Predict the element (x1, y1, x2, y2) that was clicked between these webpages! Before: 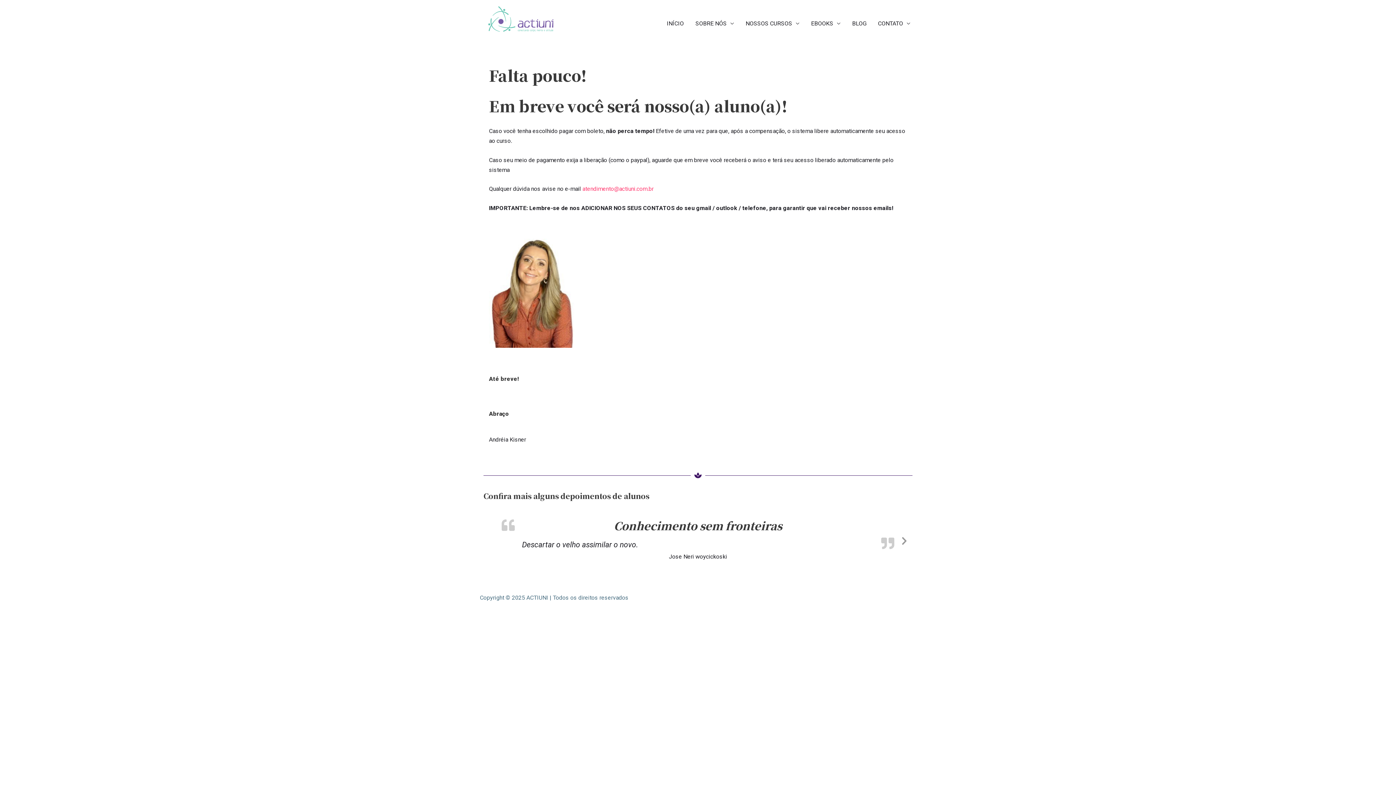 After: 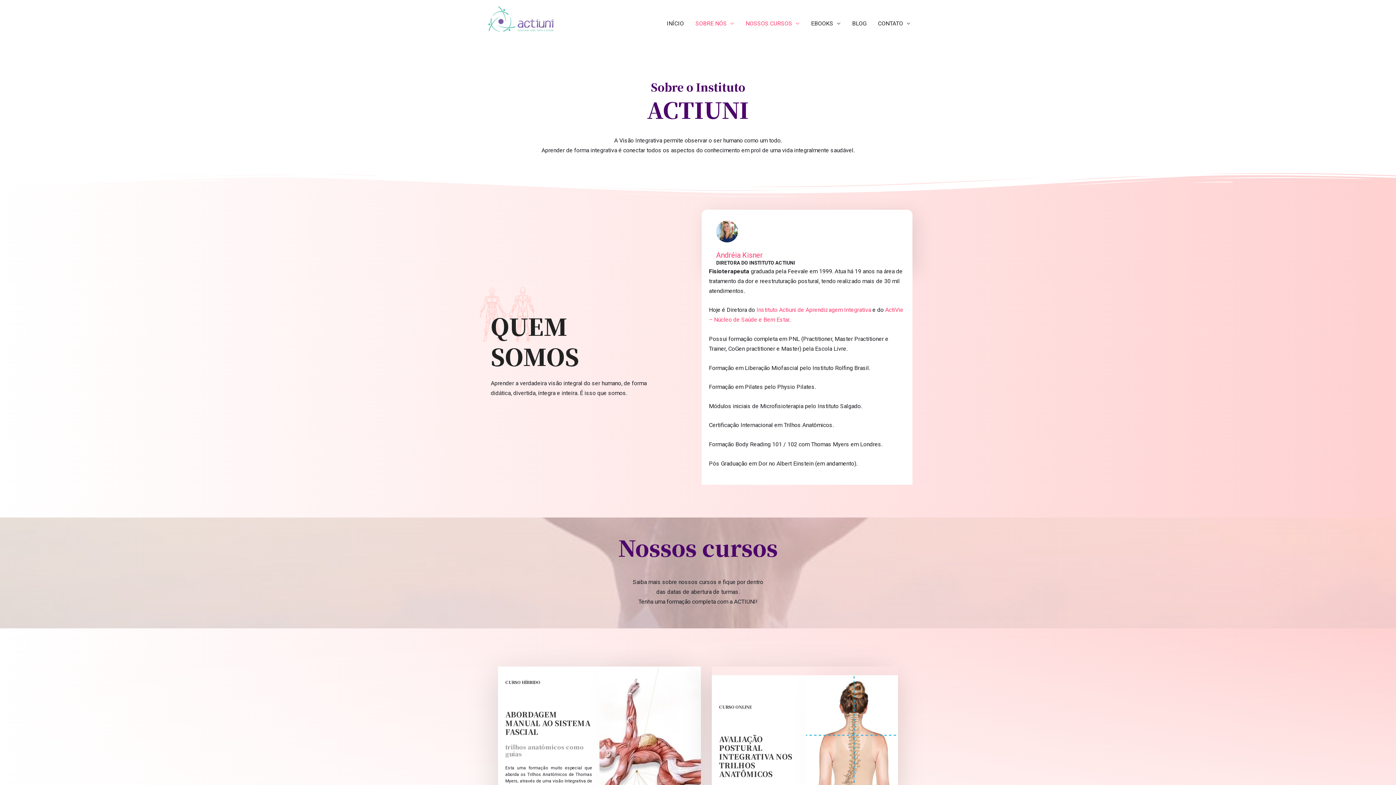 Action: label: SOBRE NÓS bbox: (689, 11, 740, 35)